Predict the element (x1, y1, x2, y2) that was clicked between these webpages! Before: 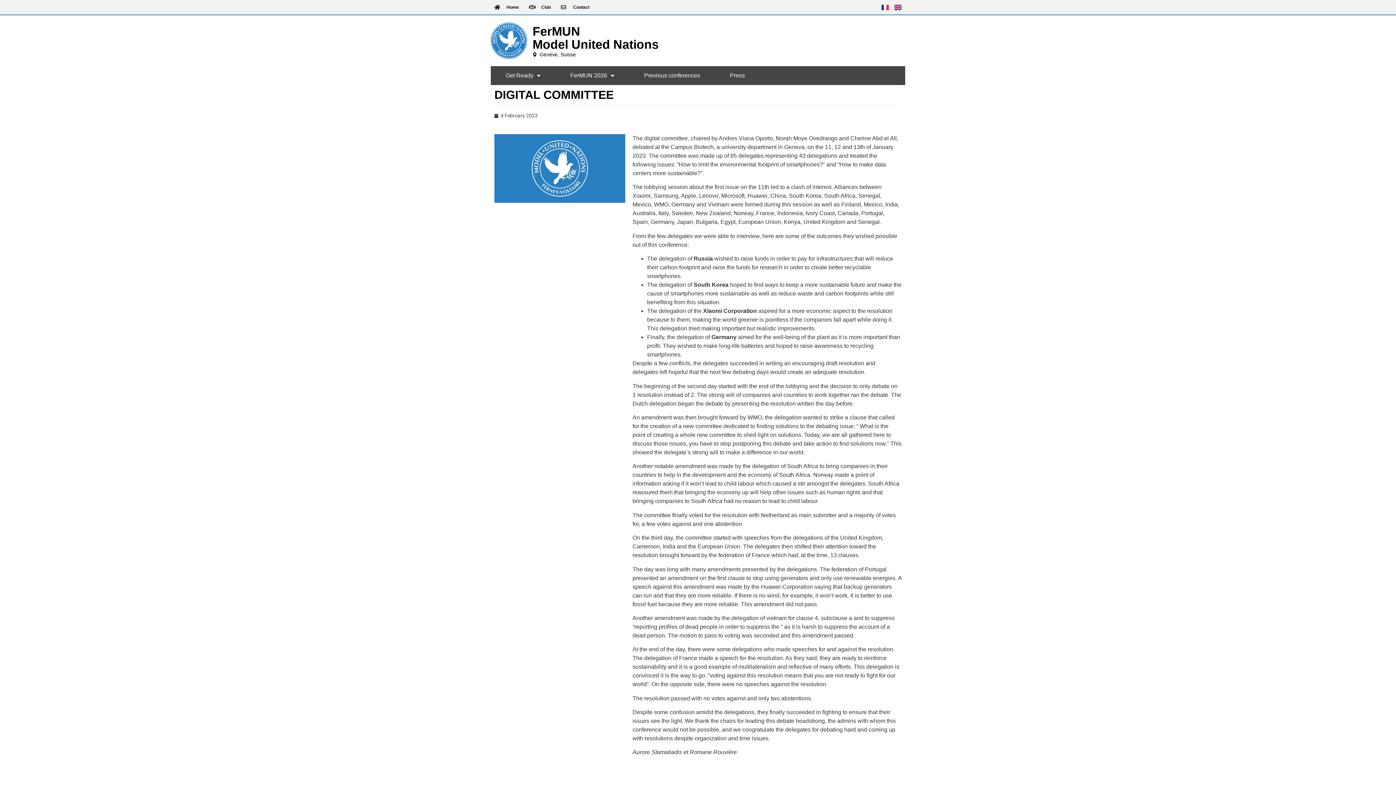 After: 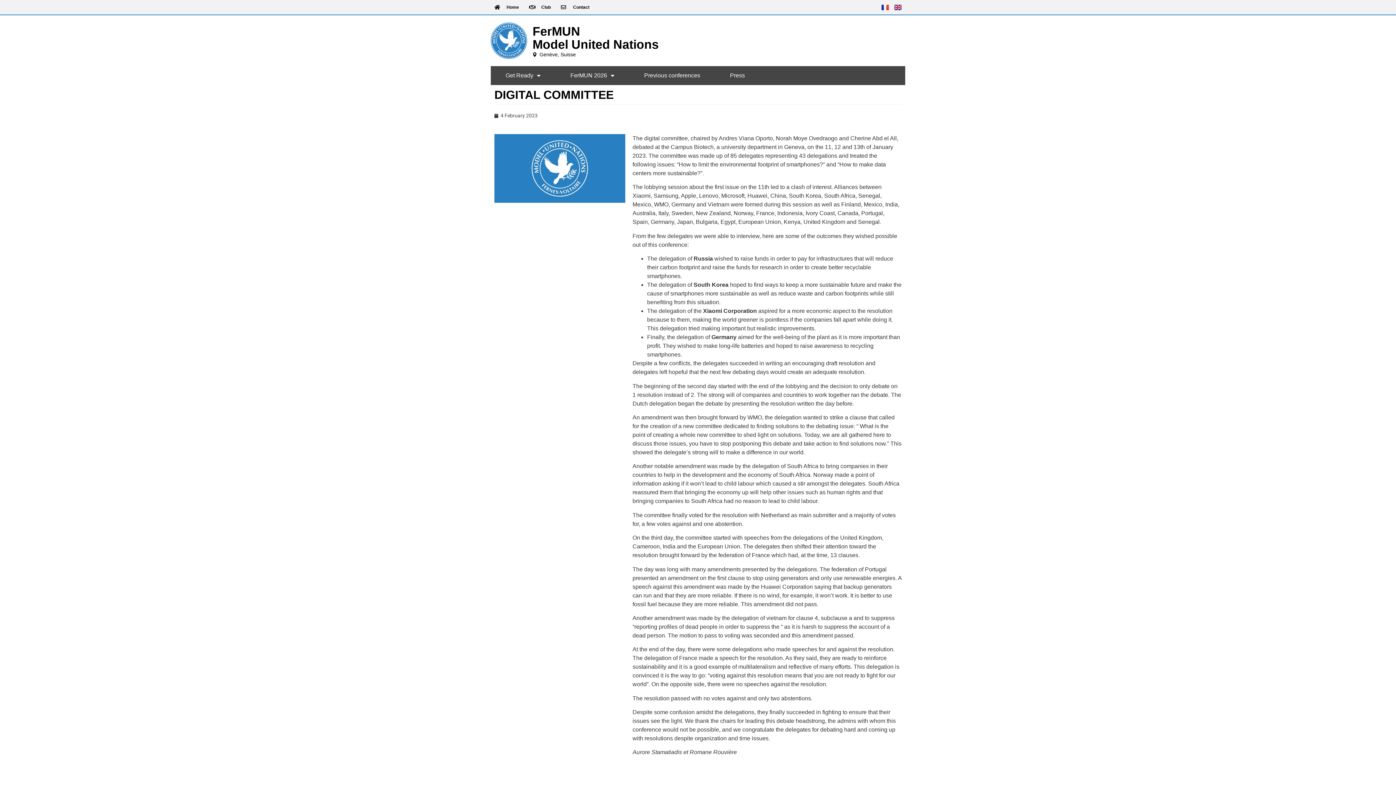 Action: bbox: (894, 4, 901, 10)